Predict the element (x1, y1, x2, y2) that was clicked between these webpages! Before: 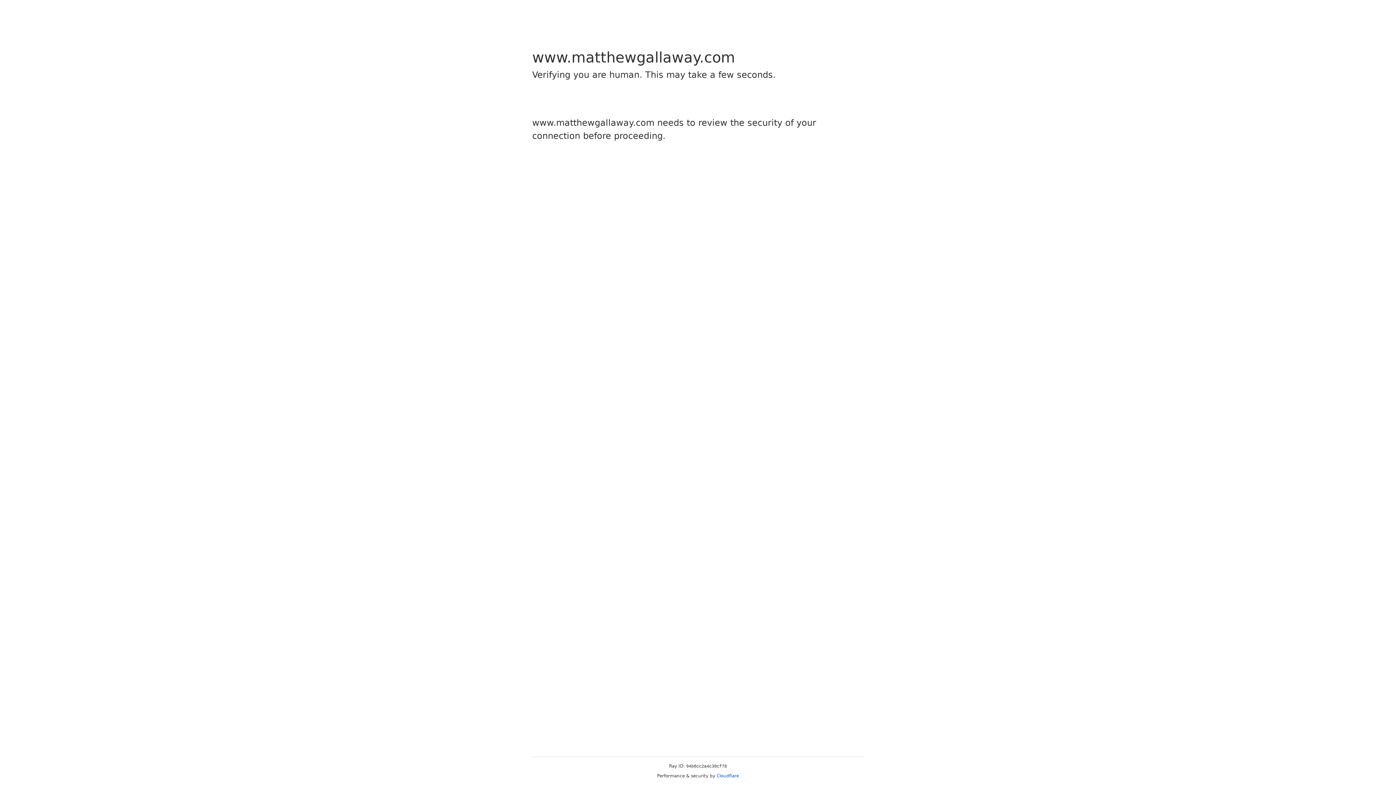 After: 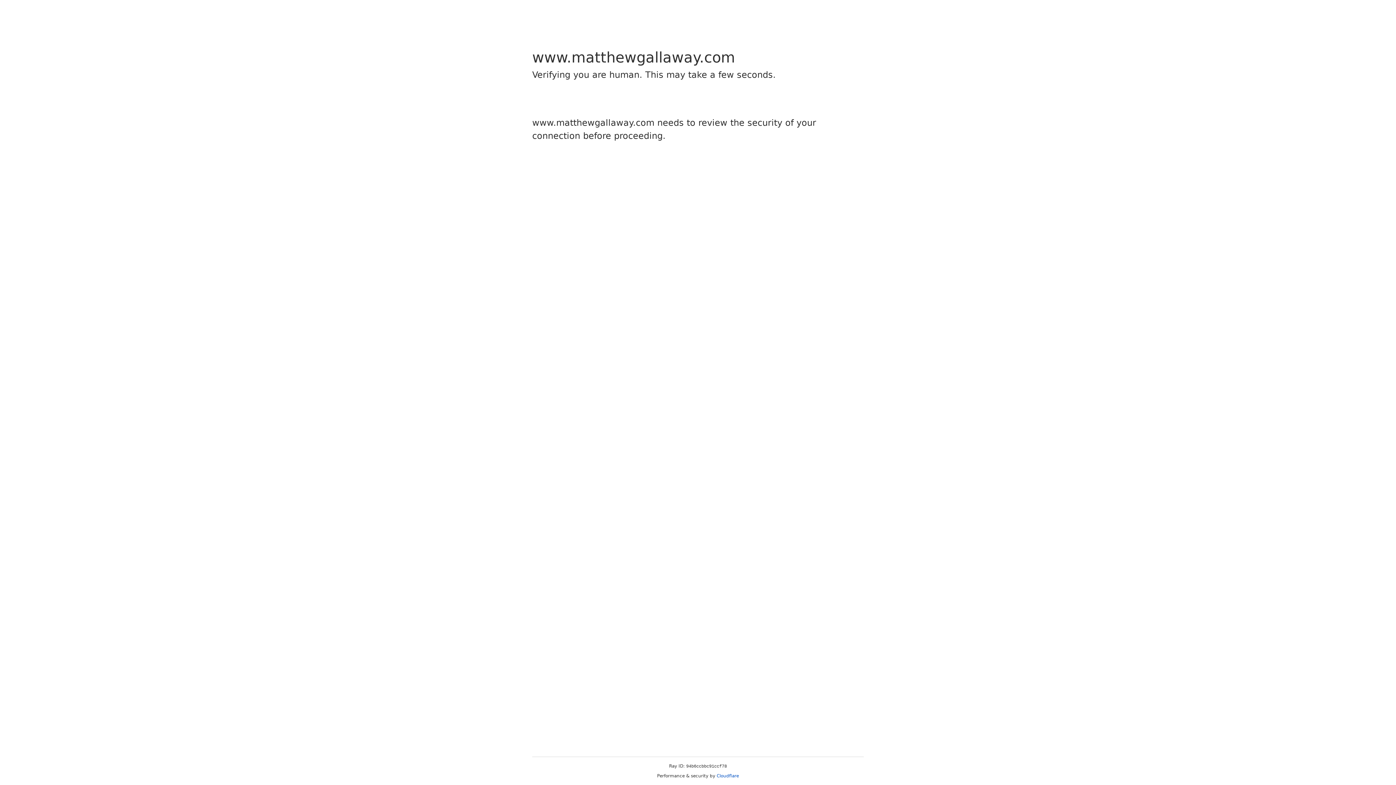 Action: label: Cloudflare bbox: (716, 773, 739, 778)